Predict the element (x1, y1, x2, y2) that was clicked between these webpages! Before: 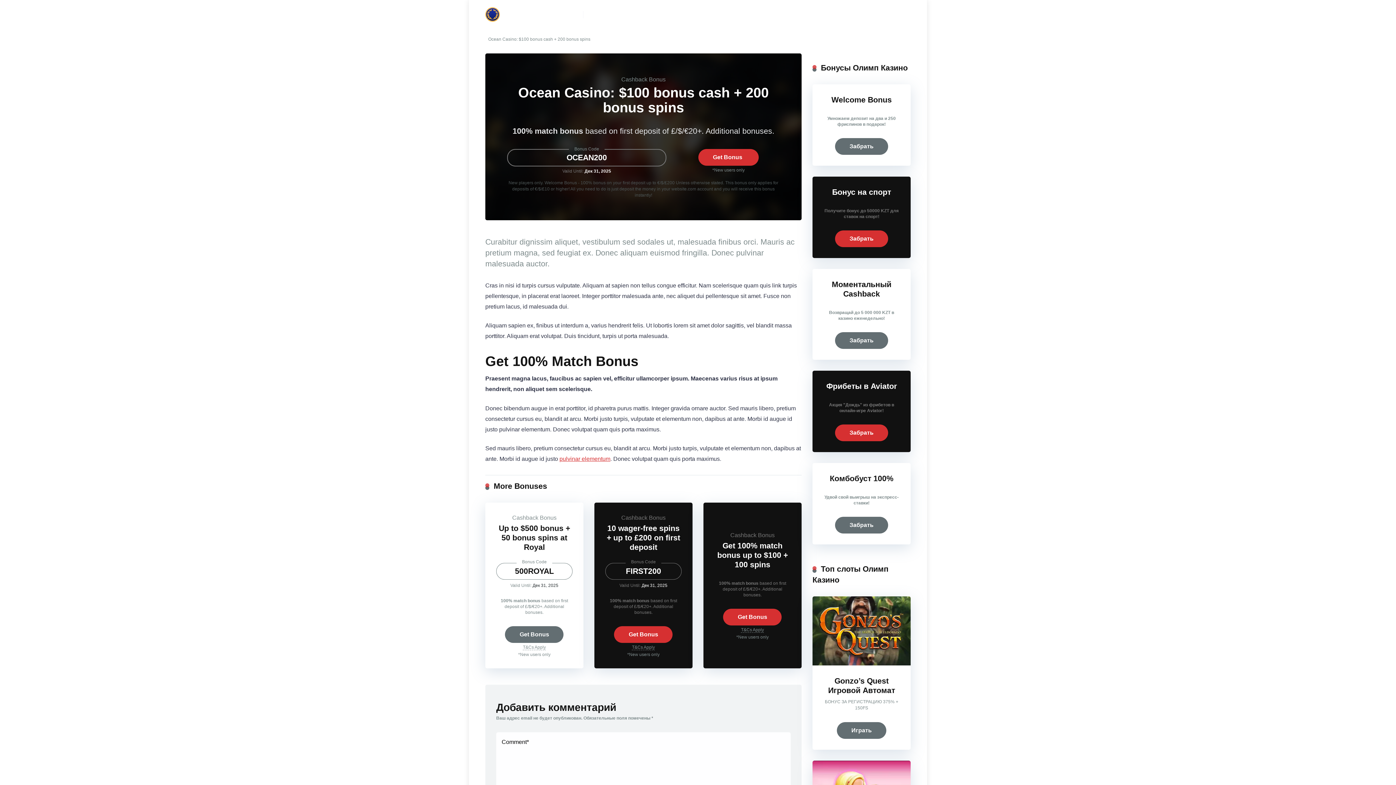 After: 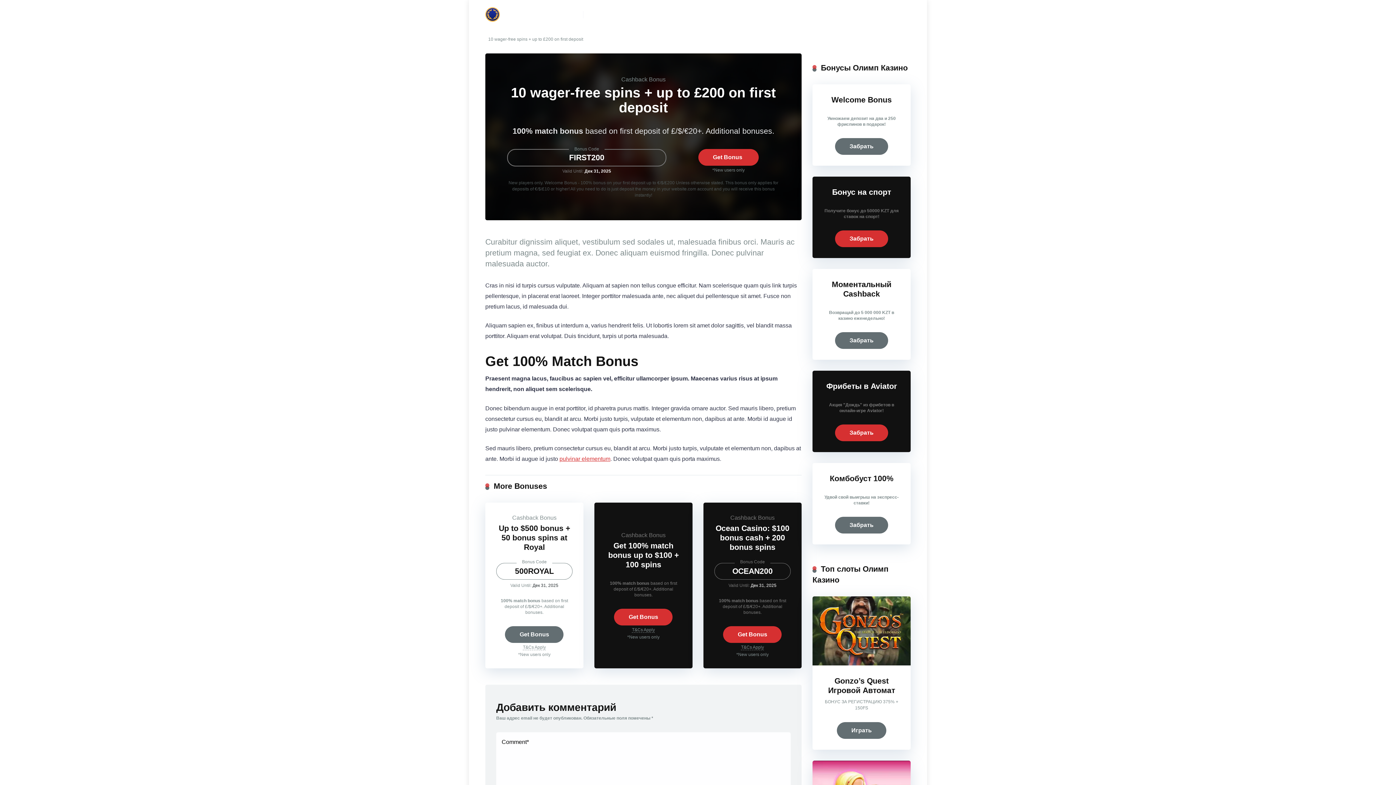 Action: label: 10 wager-free spins + up to £200 on first deposit bbox: (606, 524, 680, 551)